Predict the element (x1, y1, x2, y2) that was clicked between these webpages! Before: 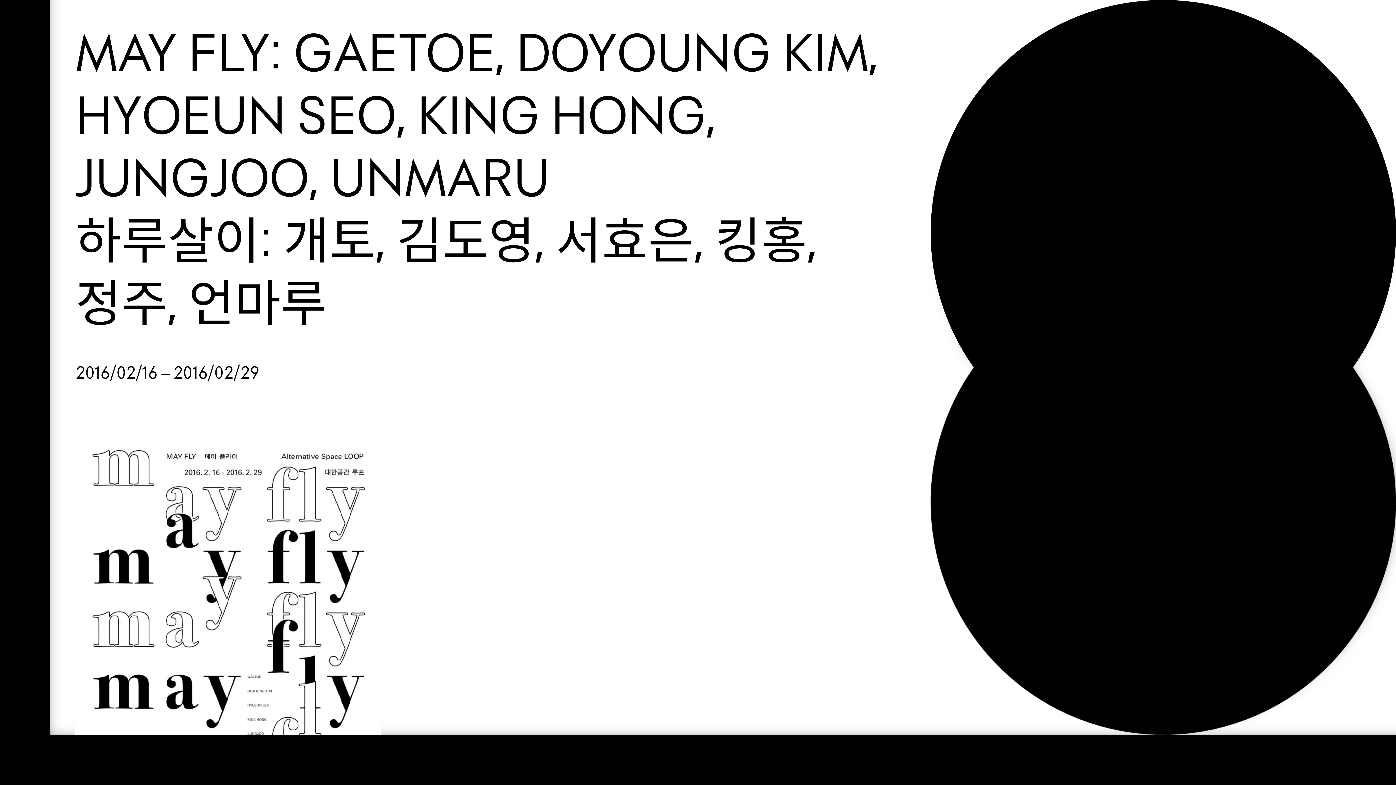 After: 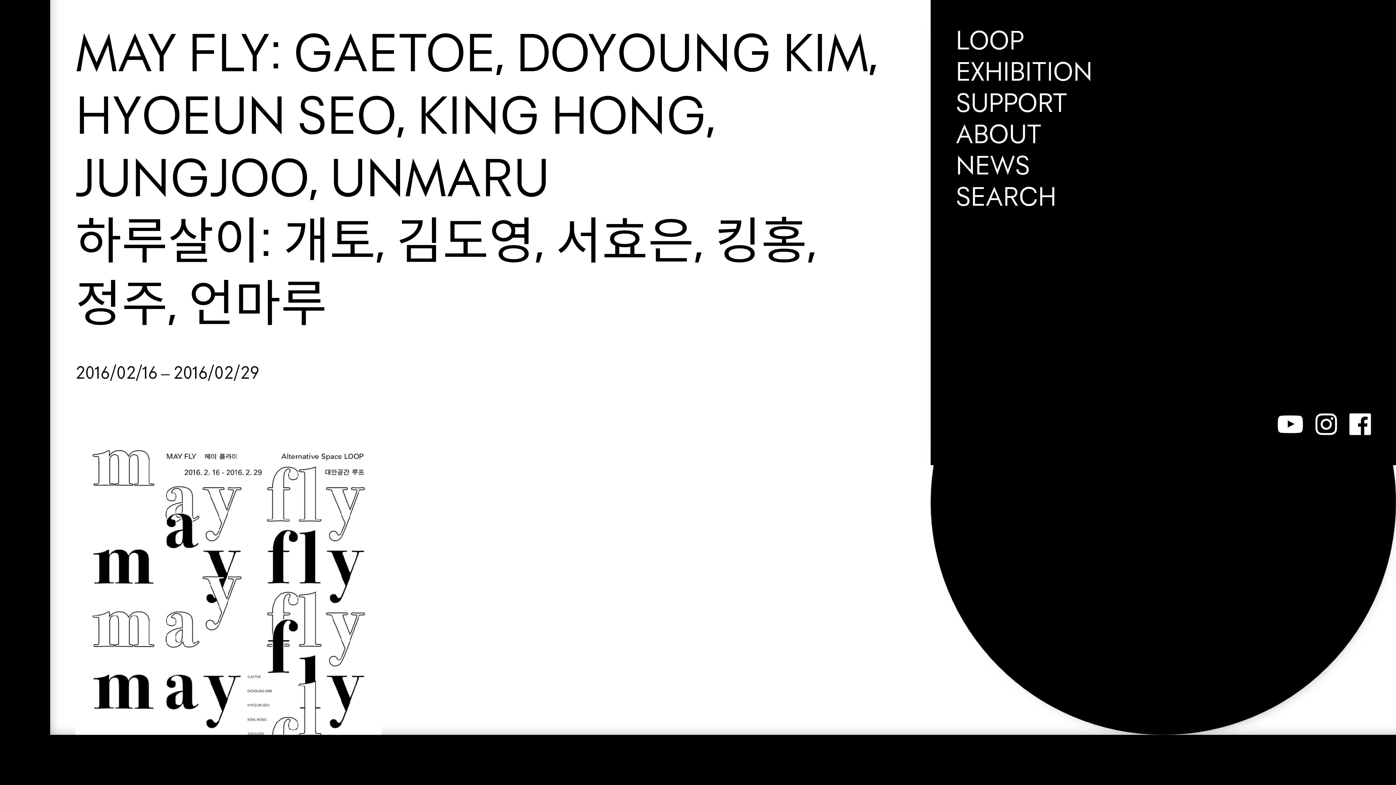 Action: bbox: (1315, 409, 1337, 440)